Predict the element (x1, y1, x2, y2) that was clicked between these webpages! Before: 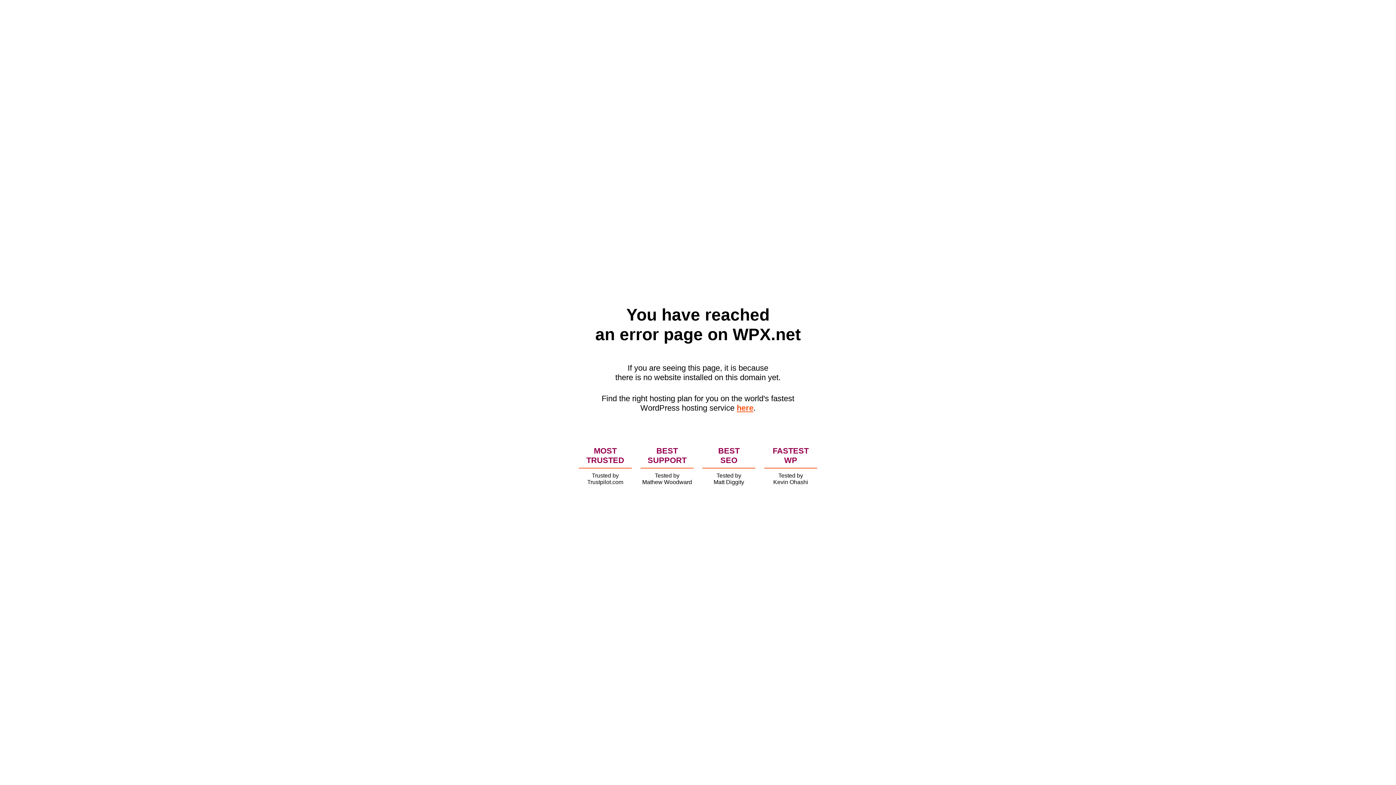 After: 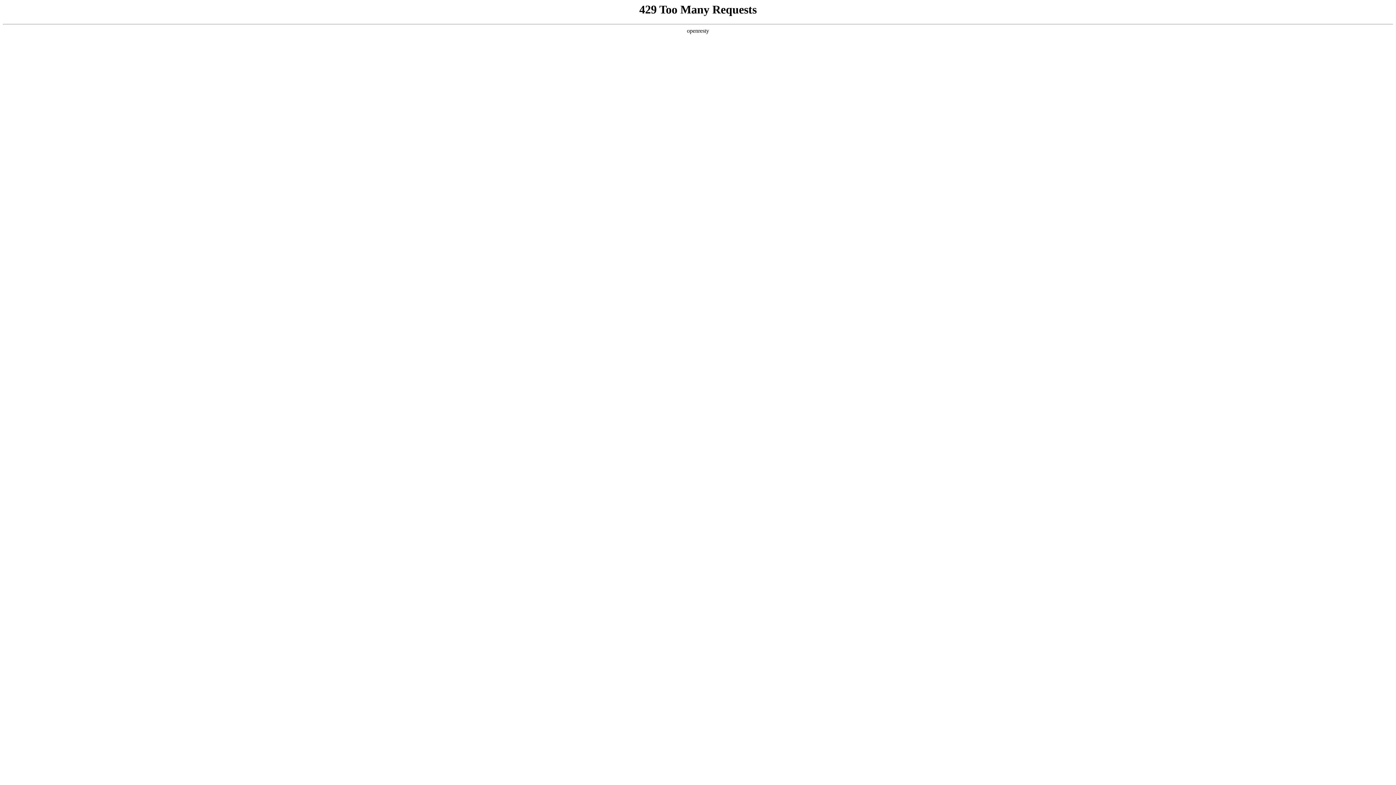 Action: label: here bbox: (736, 403, 753, 412)